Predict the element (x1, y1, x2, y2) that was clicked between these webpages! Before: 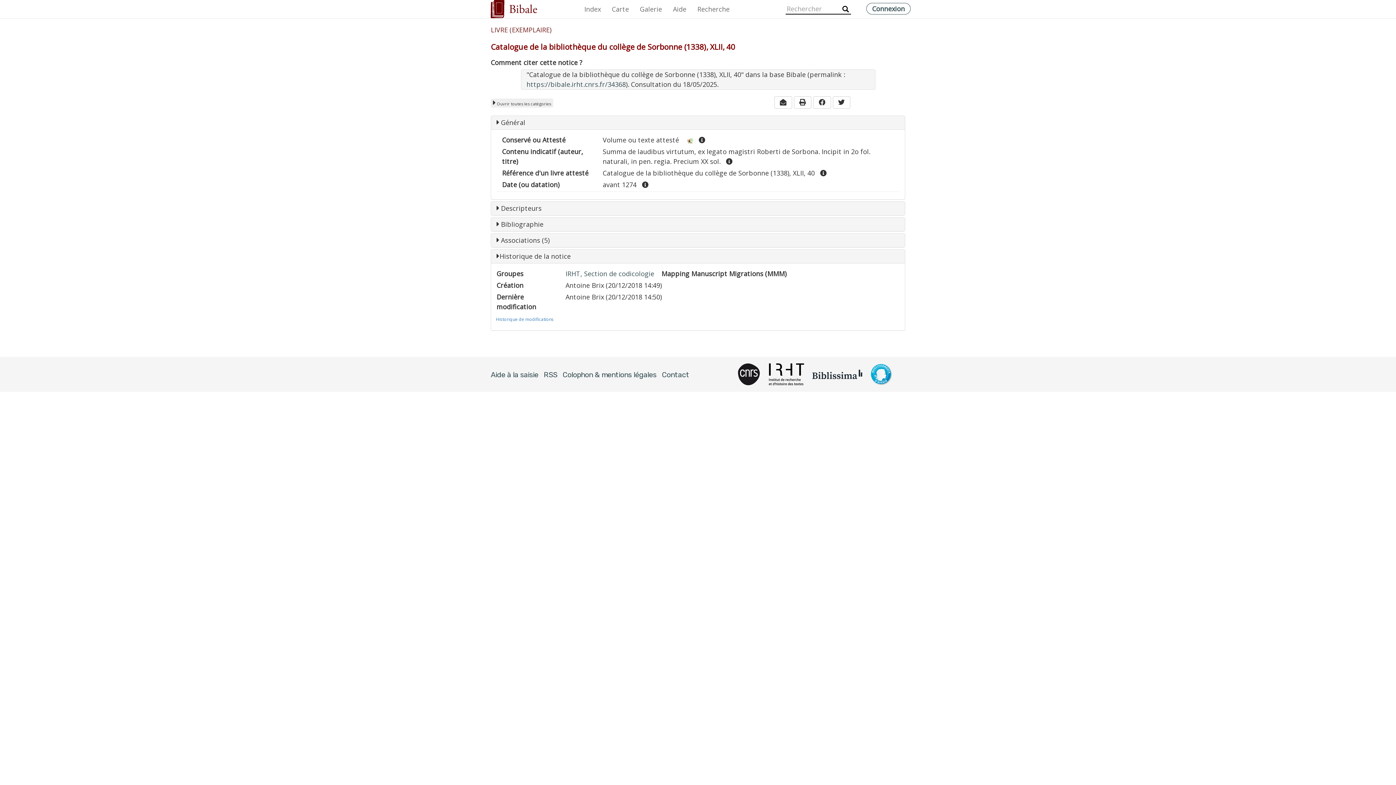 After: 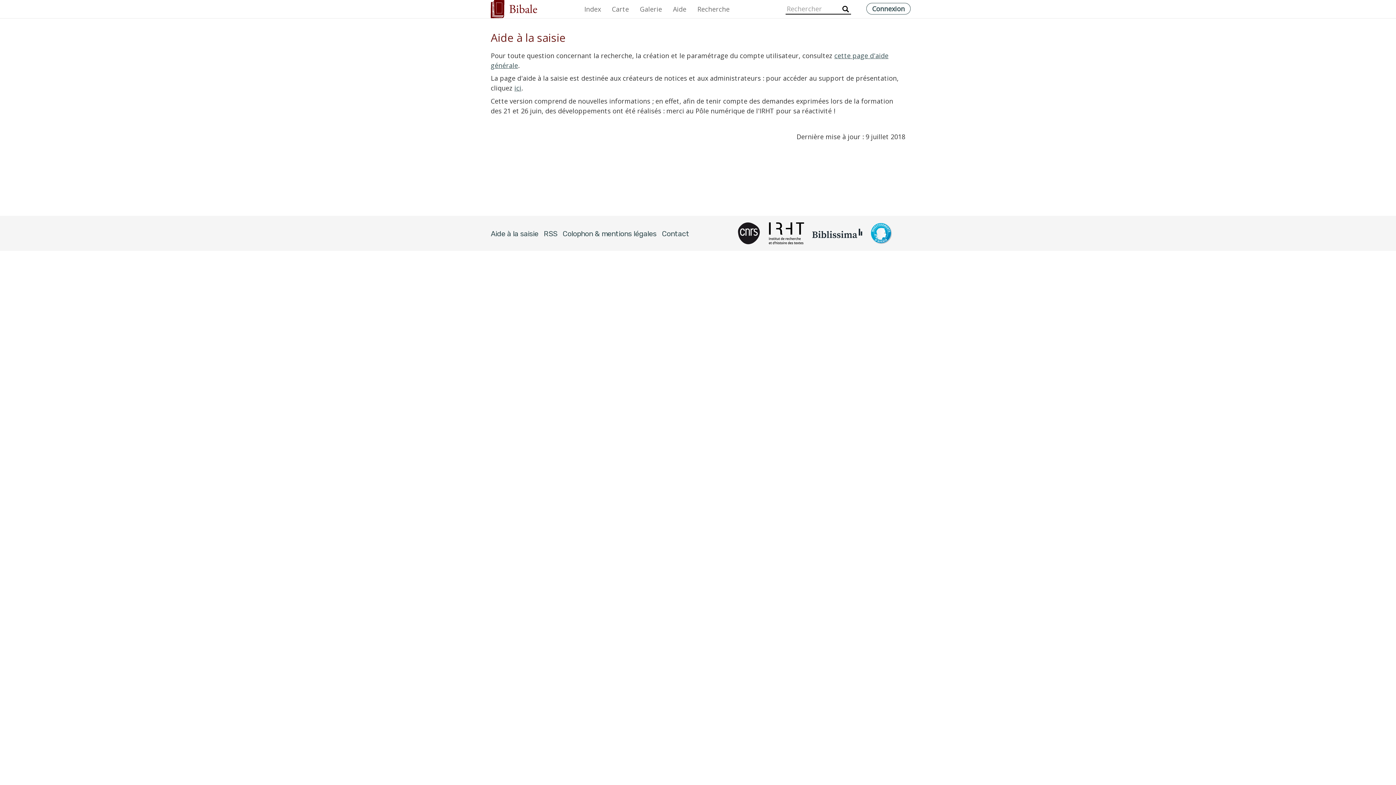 Action: label: Aide à la saisie bbox: (490, 370, 538, 379)